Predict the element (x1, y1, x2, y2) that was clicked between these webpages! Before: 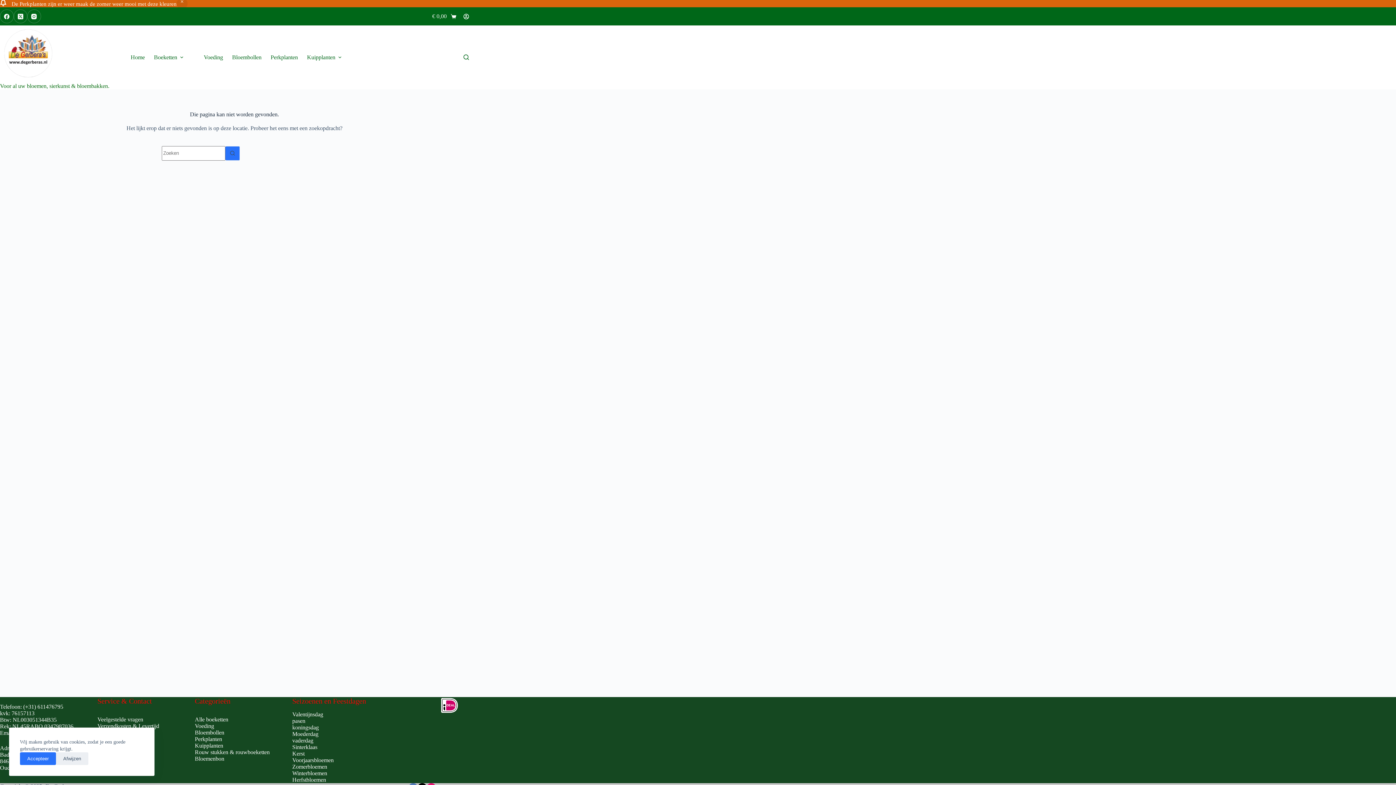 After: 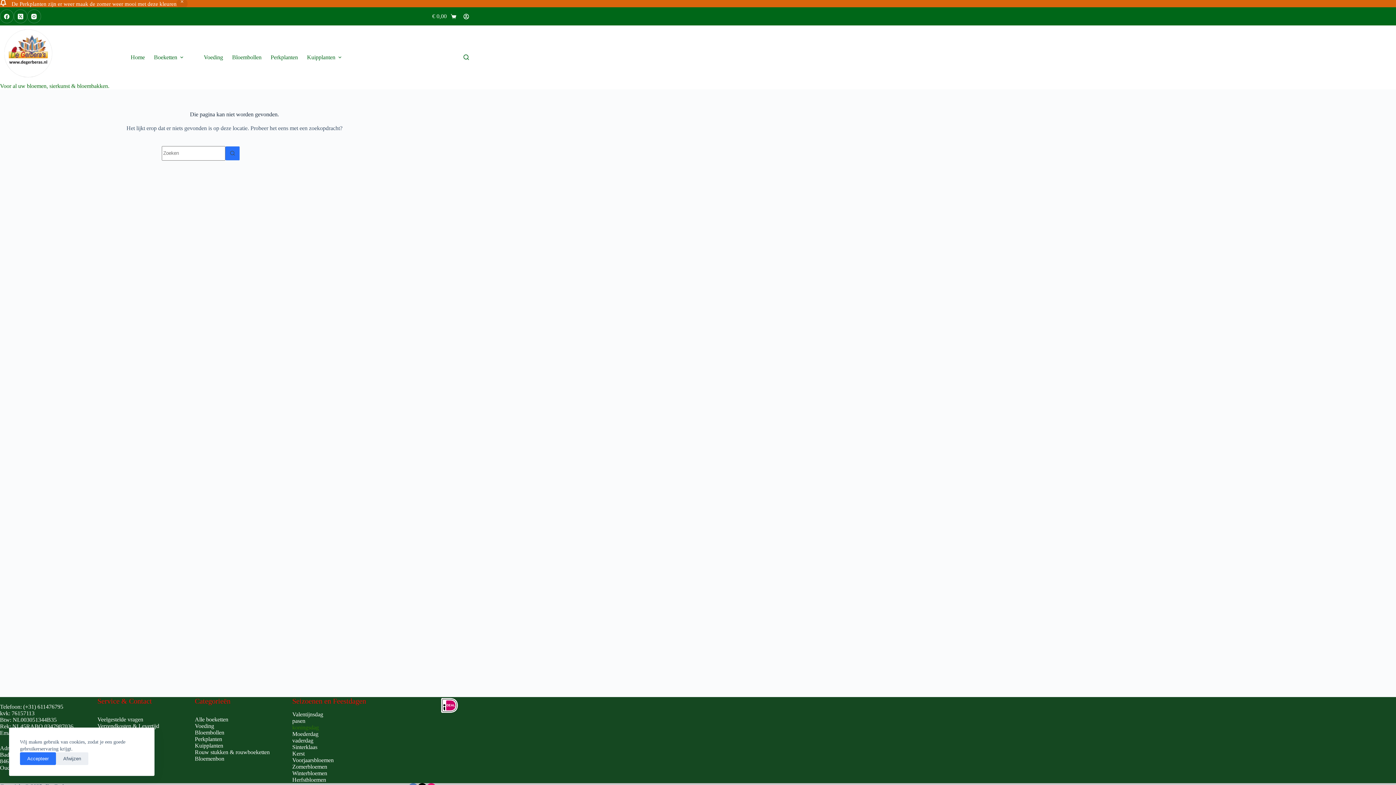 Action: label: koningsdag bbox: (292, 724, 318, 730)